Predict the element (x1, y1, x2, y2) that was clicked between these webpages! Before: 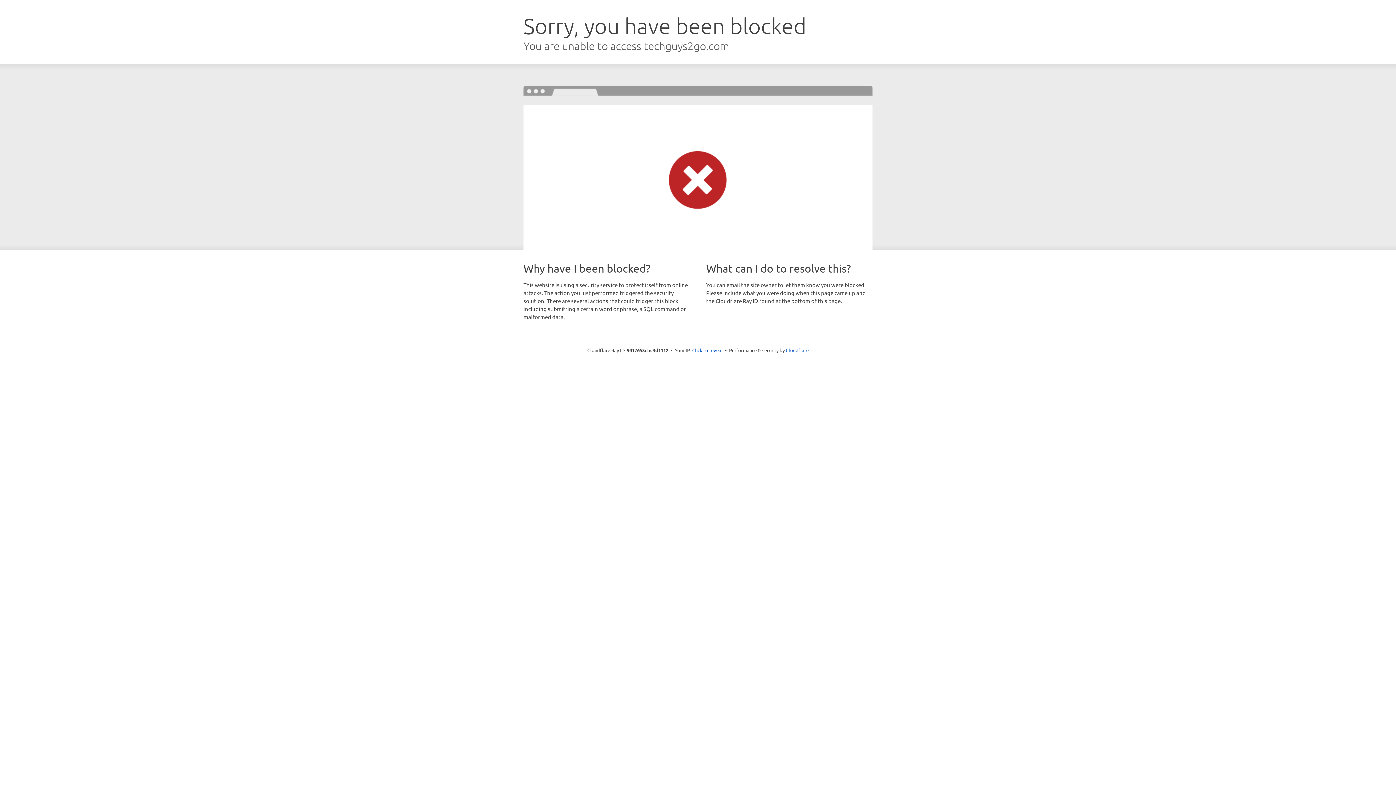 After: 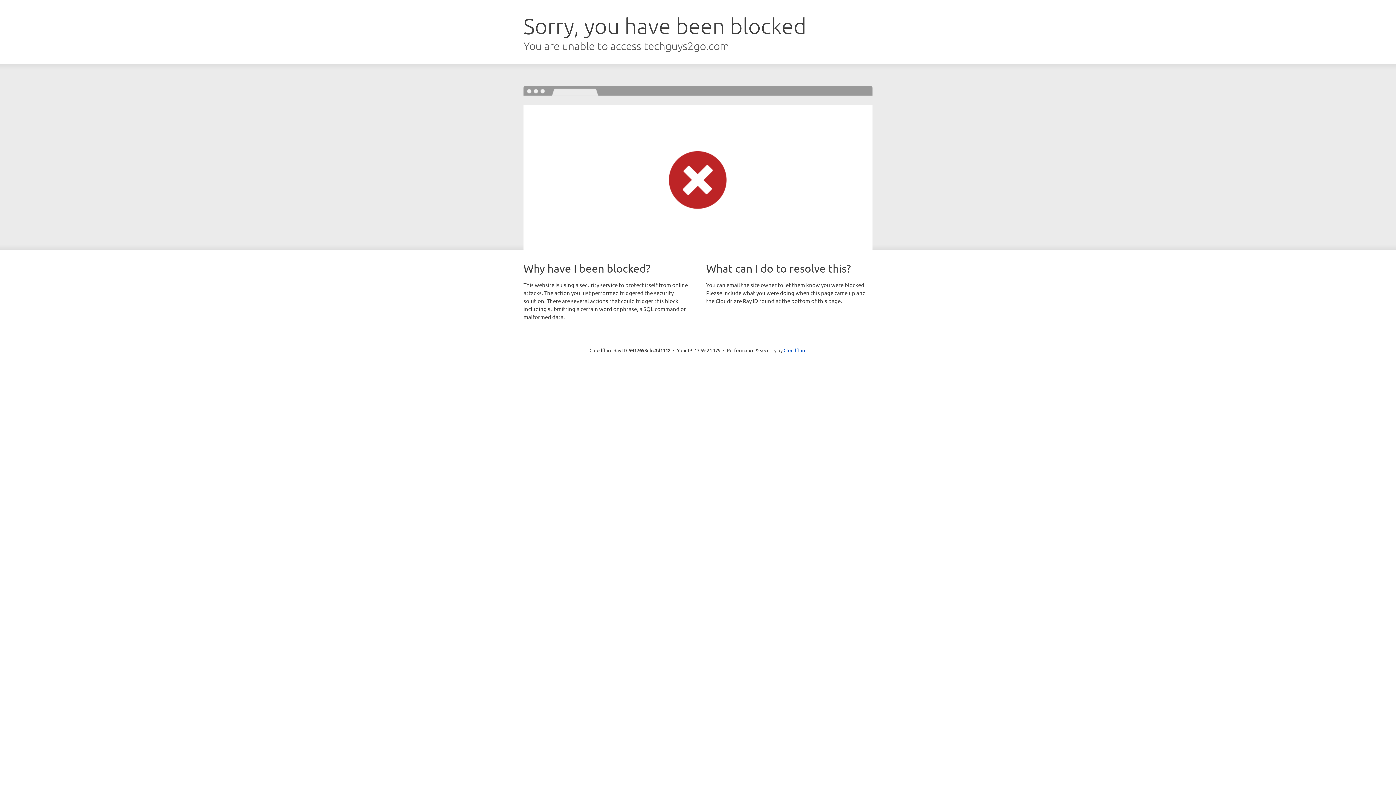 Action: bbox: (692, 346, 722, 353) label: Click to reveal